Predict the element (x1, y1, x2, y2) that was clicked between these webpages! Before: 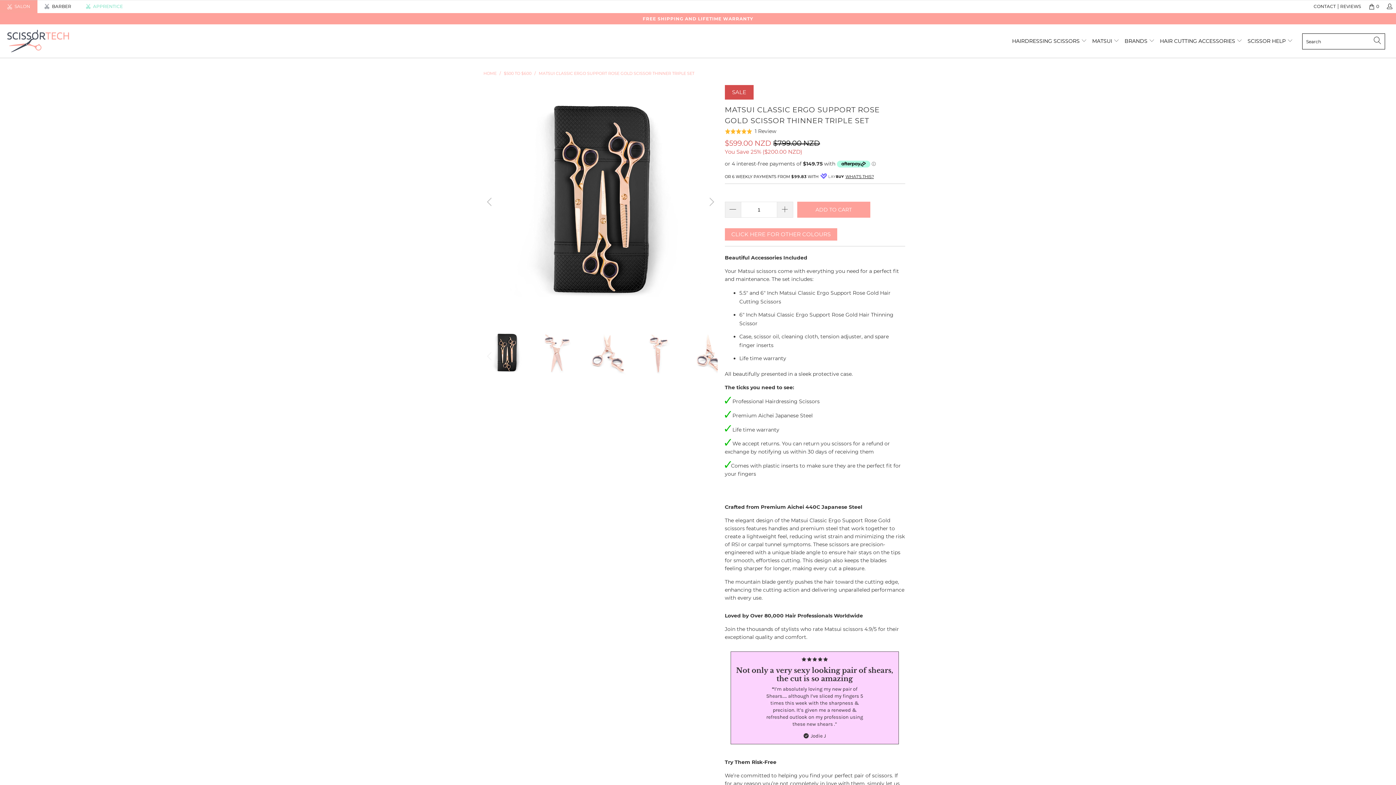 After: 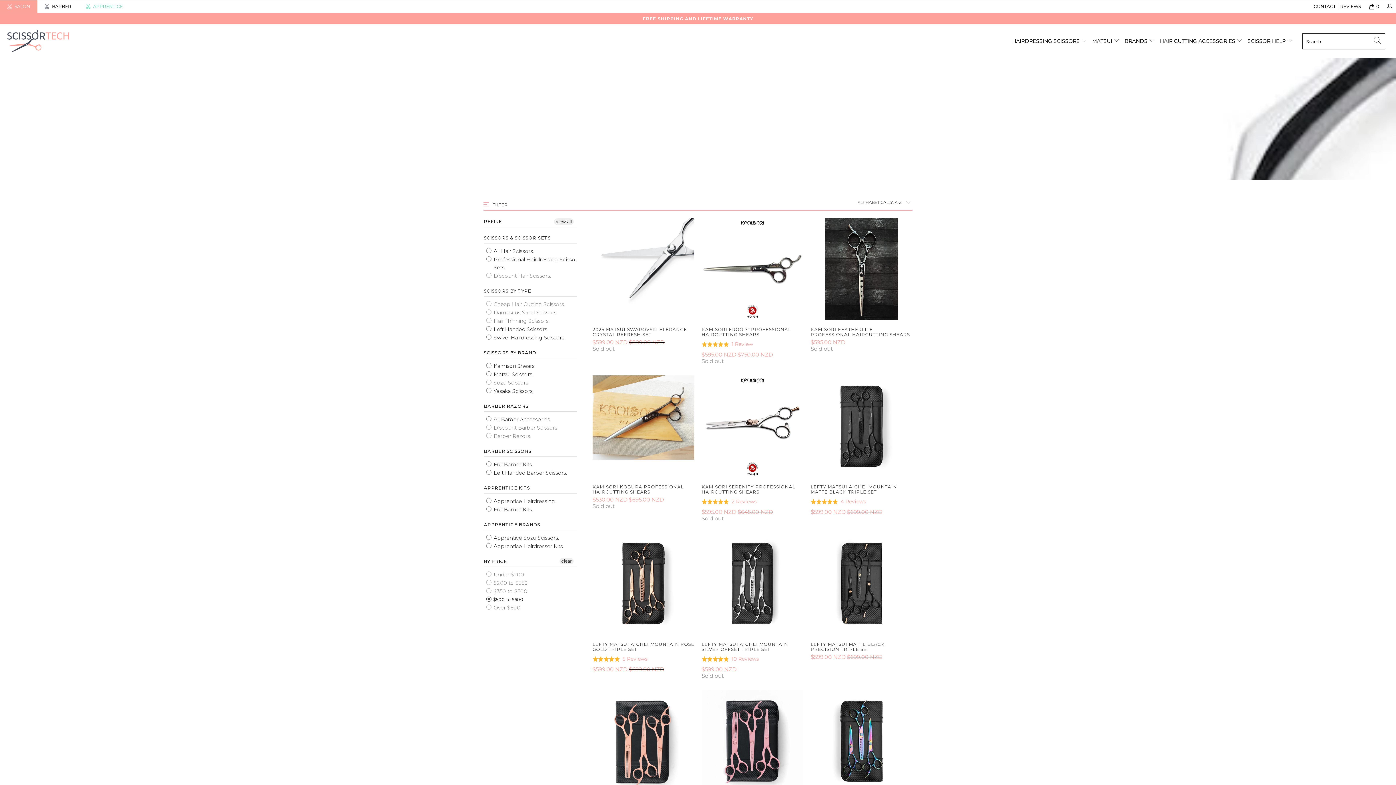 Action: bbox: (504, 70, 531, 75) label: $500 TO $600